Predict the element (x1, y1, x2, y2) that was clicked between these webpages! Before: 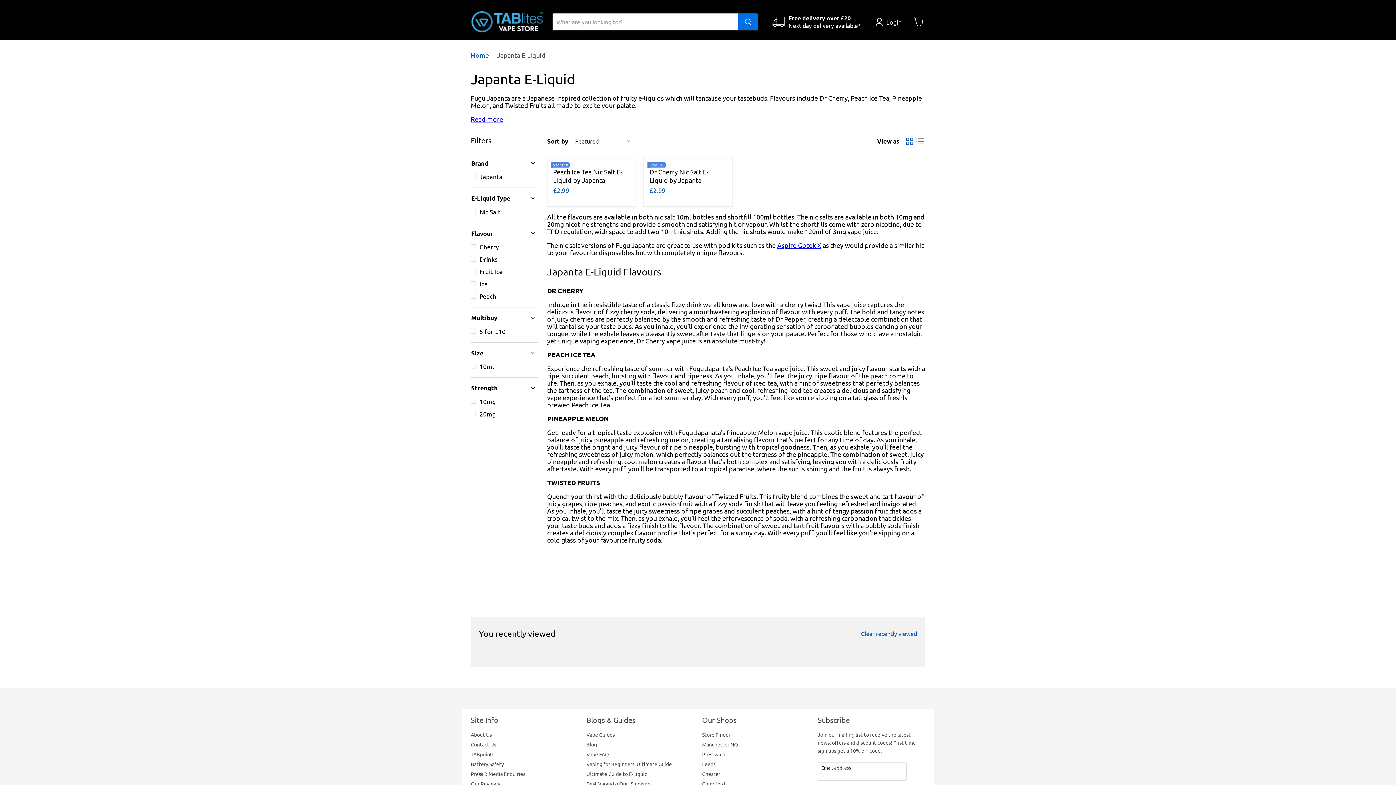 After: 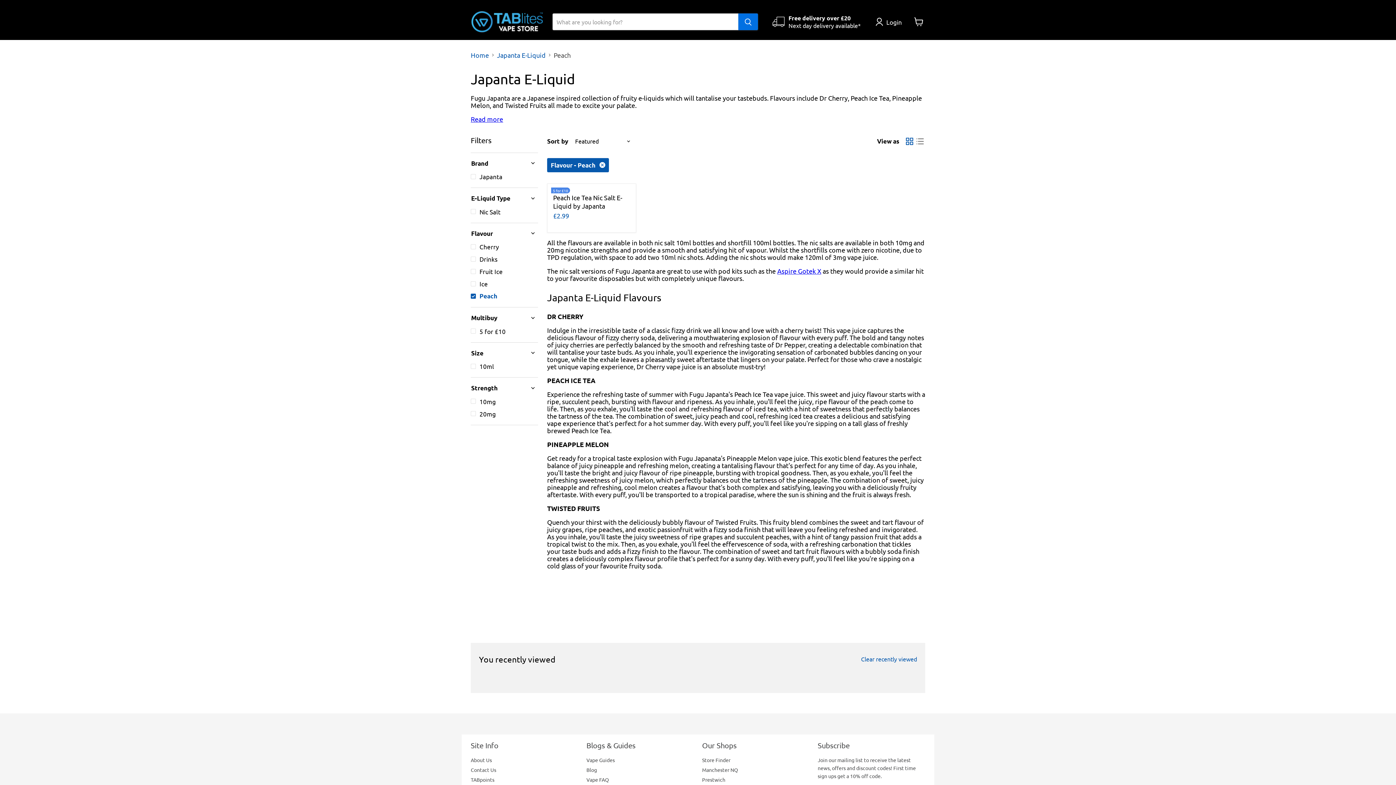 Action: label: Peach bbox: (469, 291, 538, 300)